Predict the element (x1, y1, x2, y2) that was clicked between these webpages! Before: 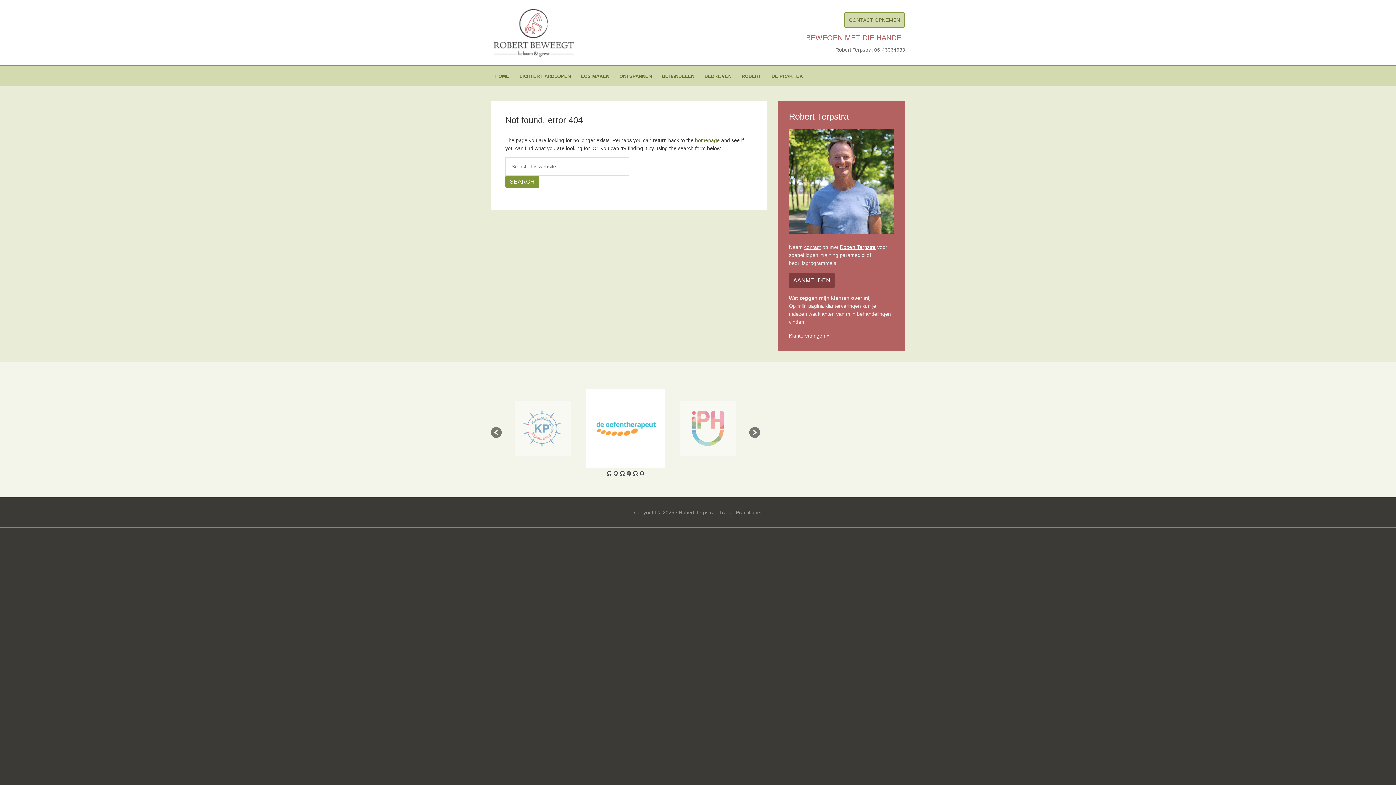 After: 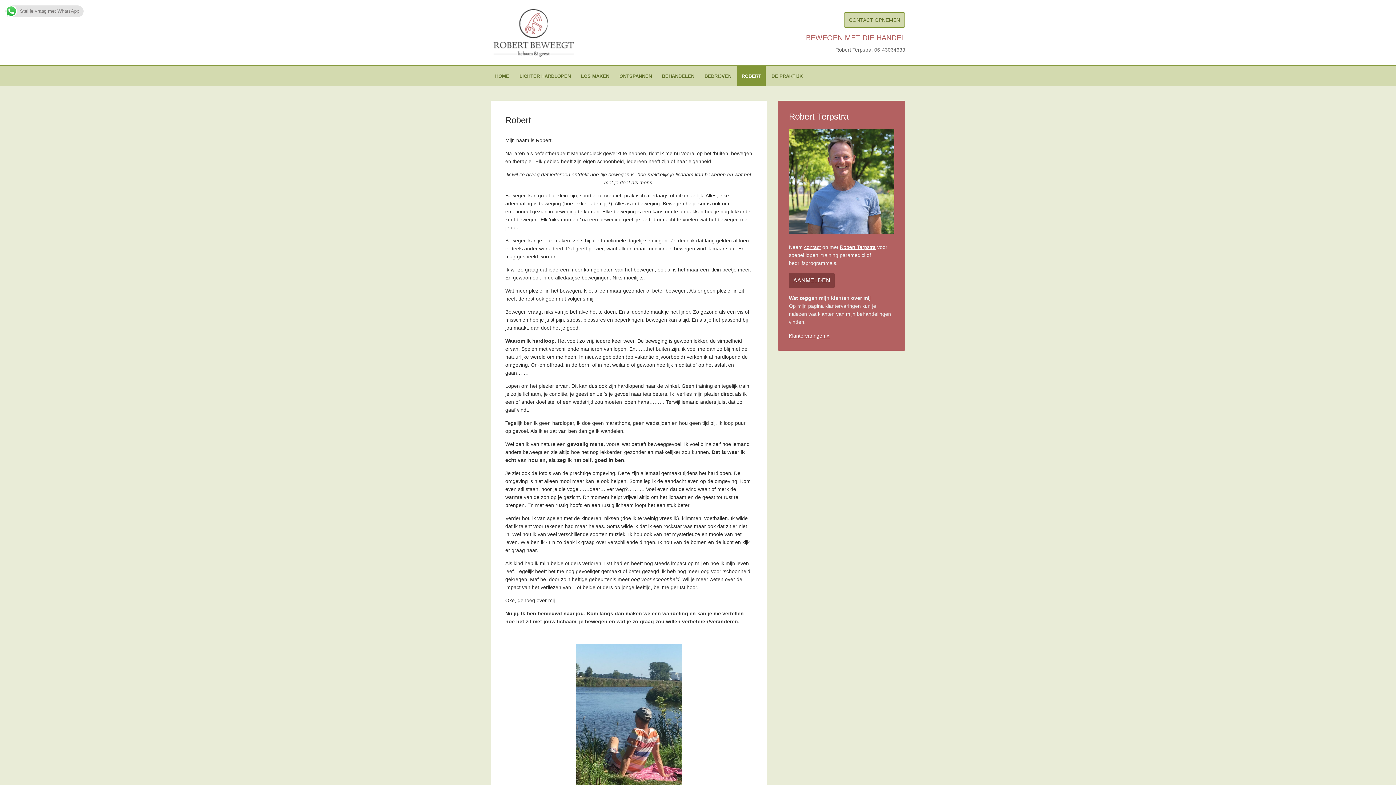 Action: bbox: (737, 66, 765, 86) label: ROBERT